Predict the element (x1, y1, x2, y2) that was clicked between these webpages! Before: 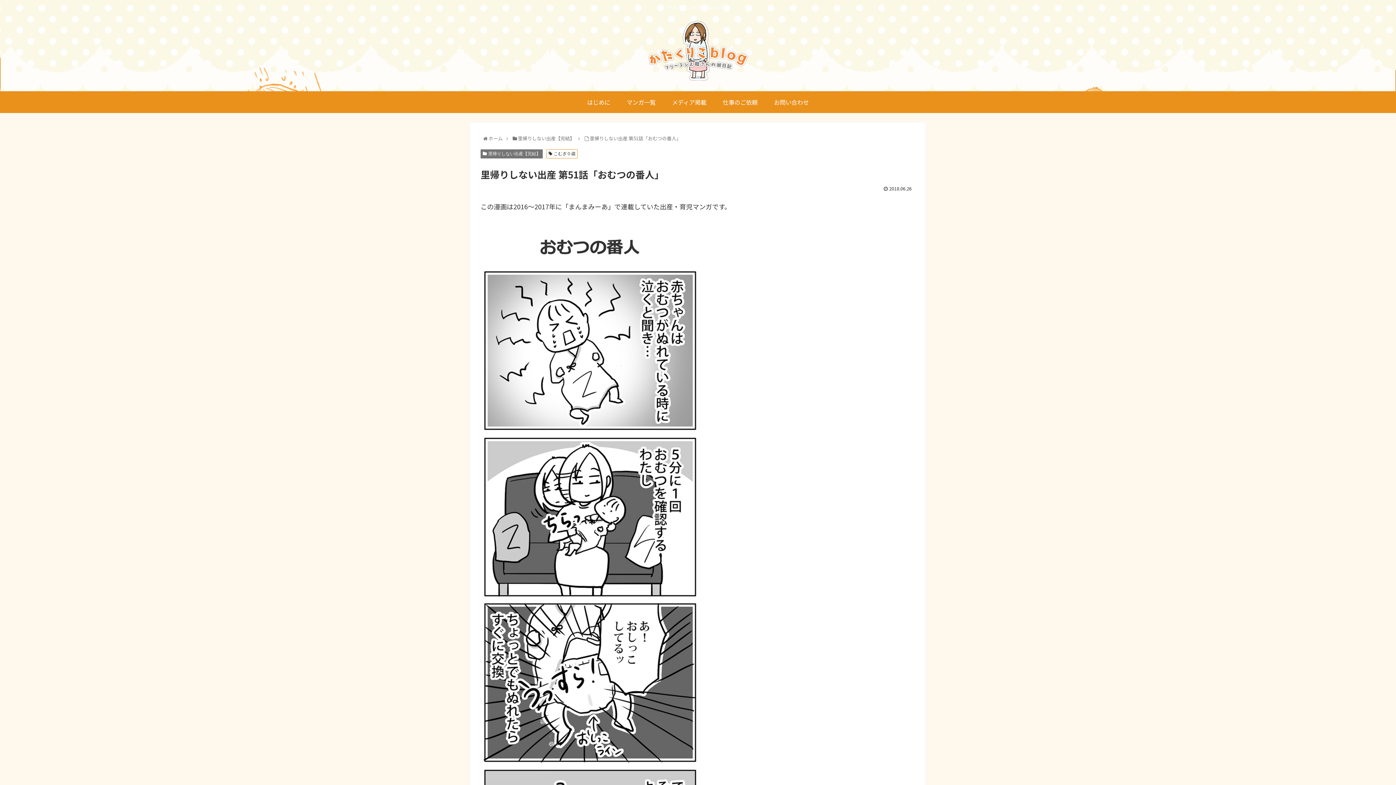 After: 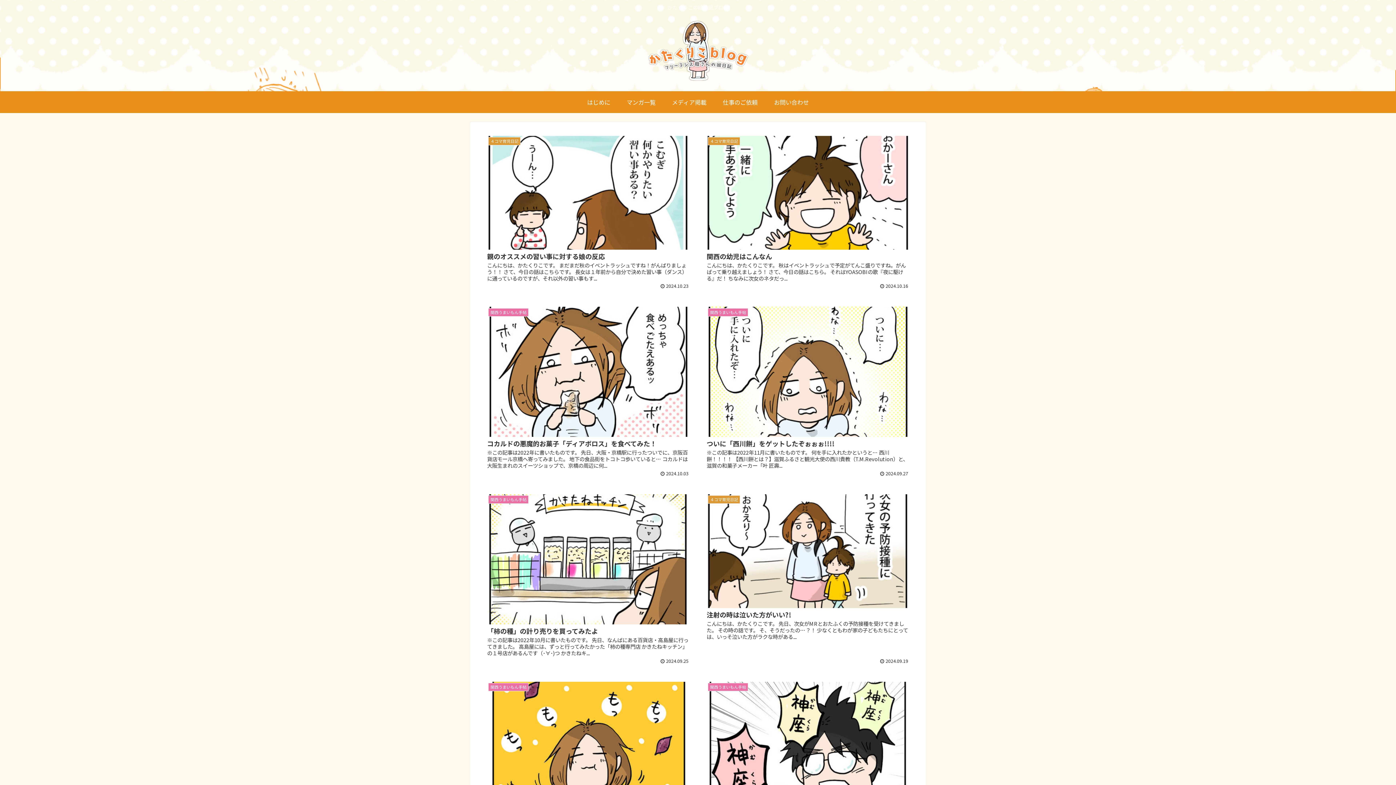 Action: bbox: (642, 18, 754, 87)